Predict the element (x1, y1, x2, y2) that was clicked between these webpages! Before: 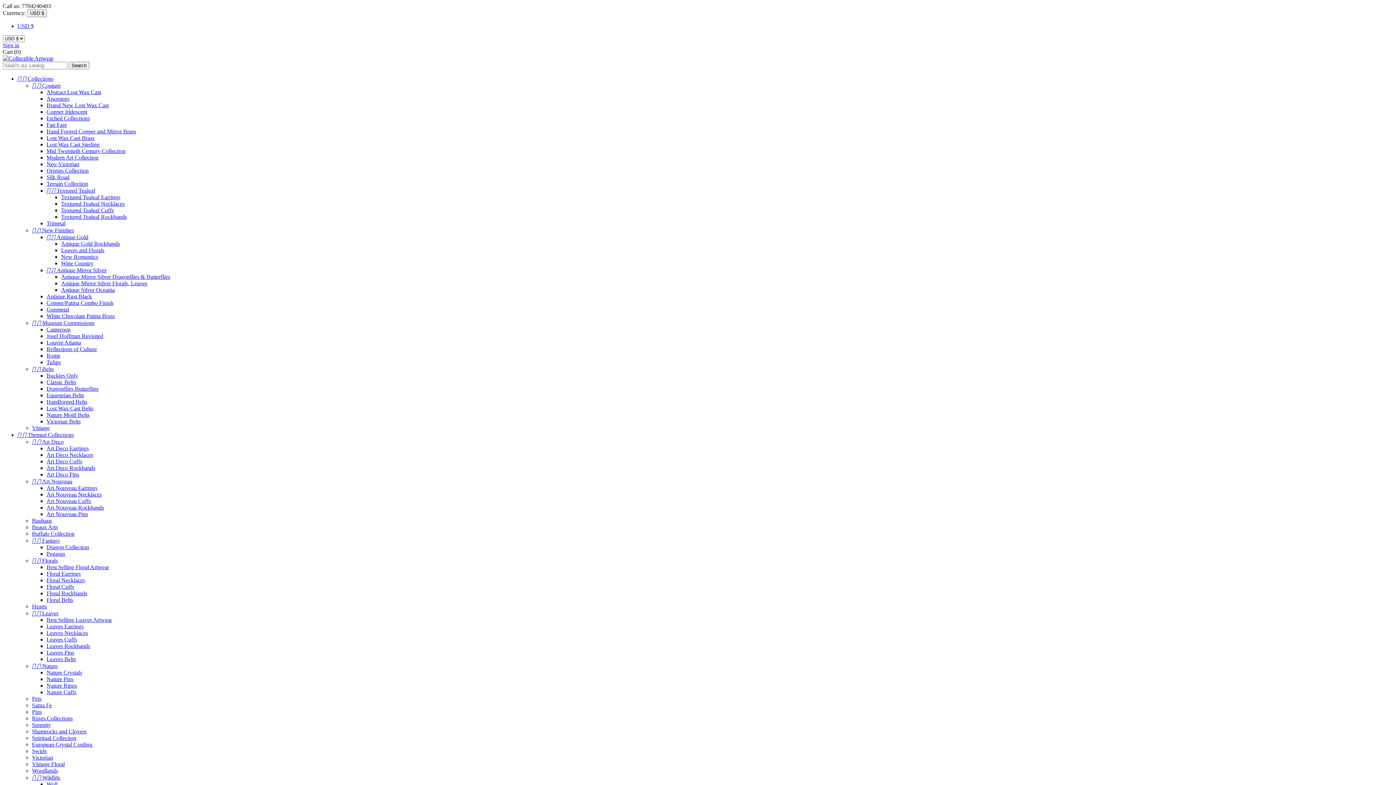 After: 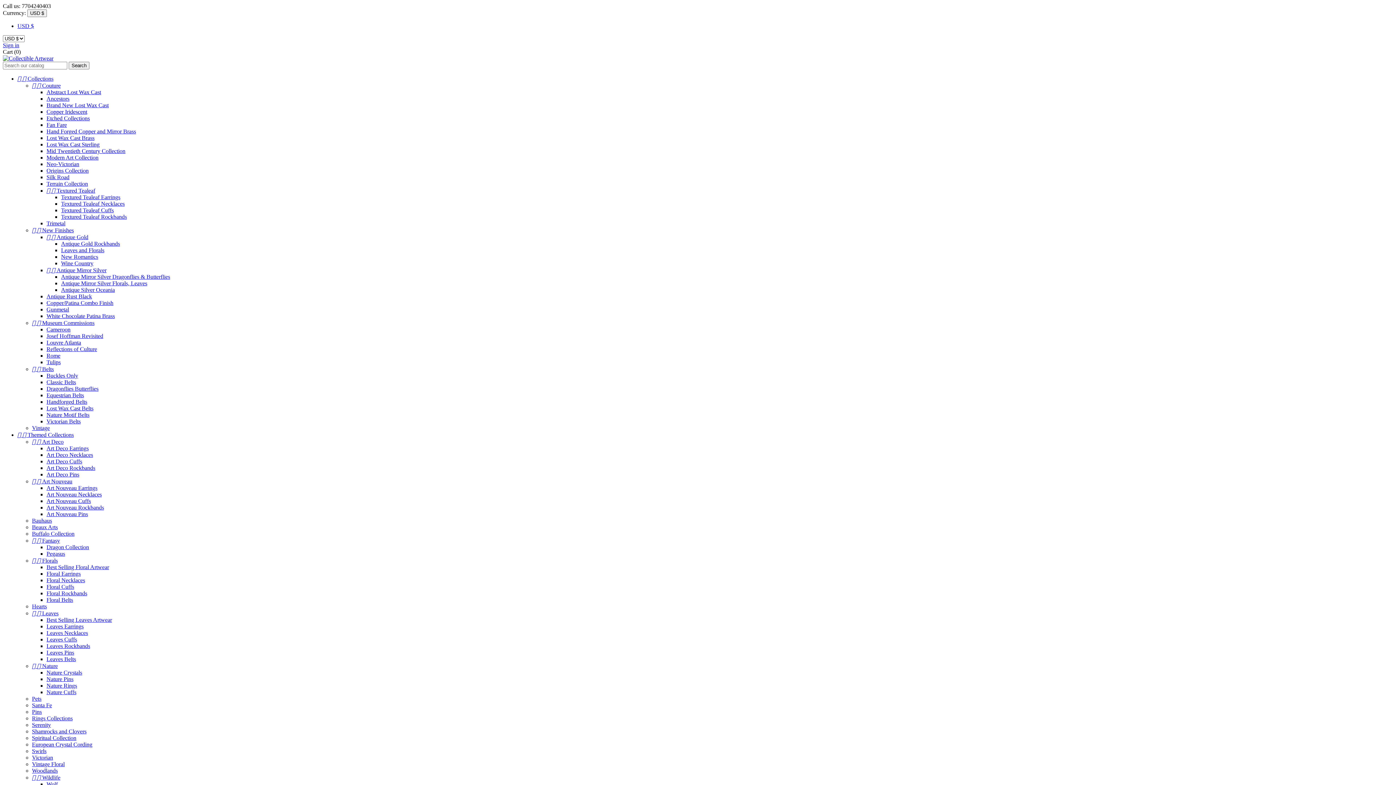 Action: bbox: (46, 452, 93, 458) label: Art Deco Necklaces